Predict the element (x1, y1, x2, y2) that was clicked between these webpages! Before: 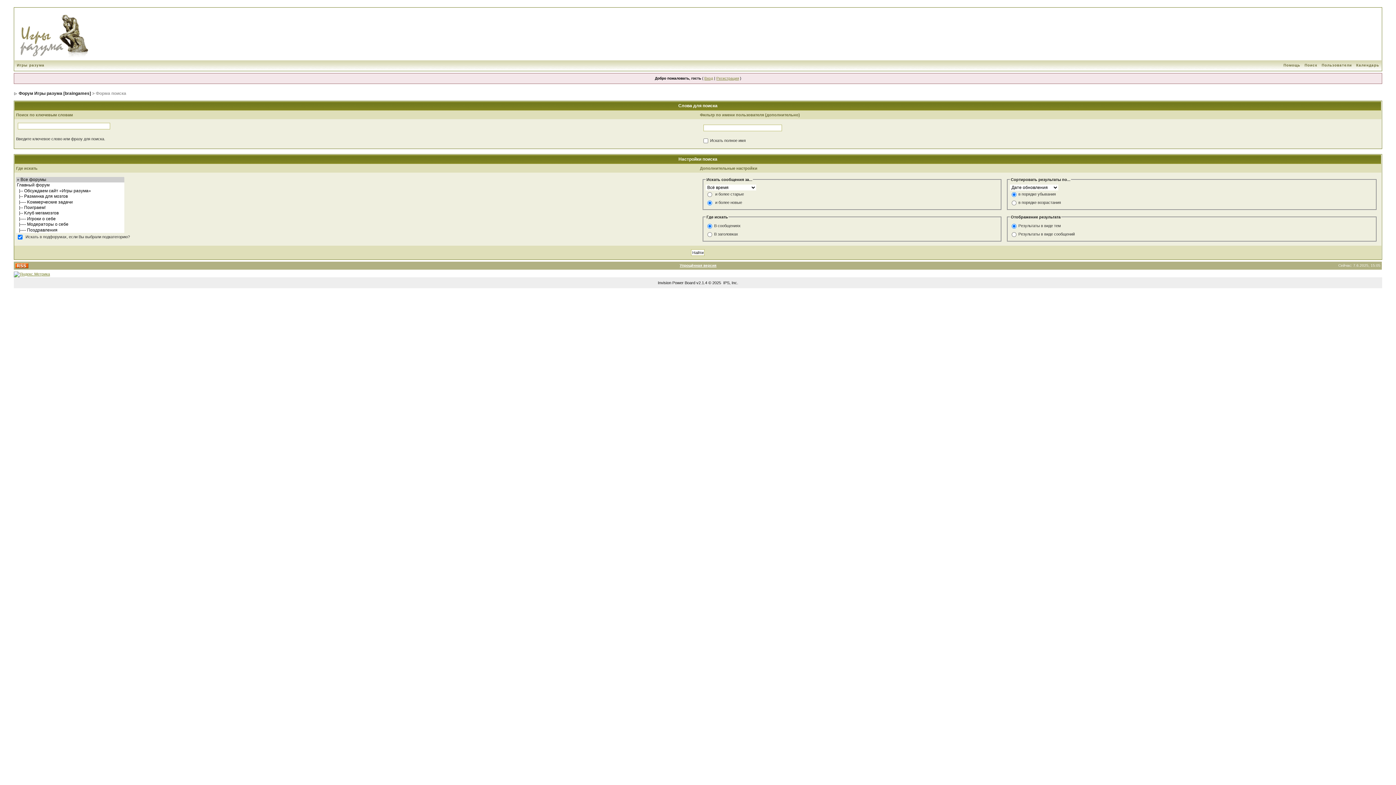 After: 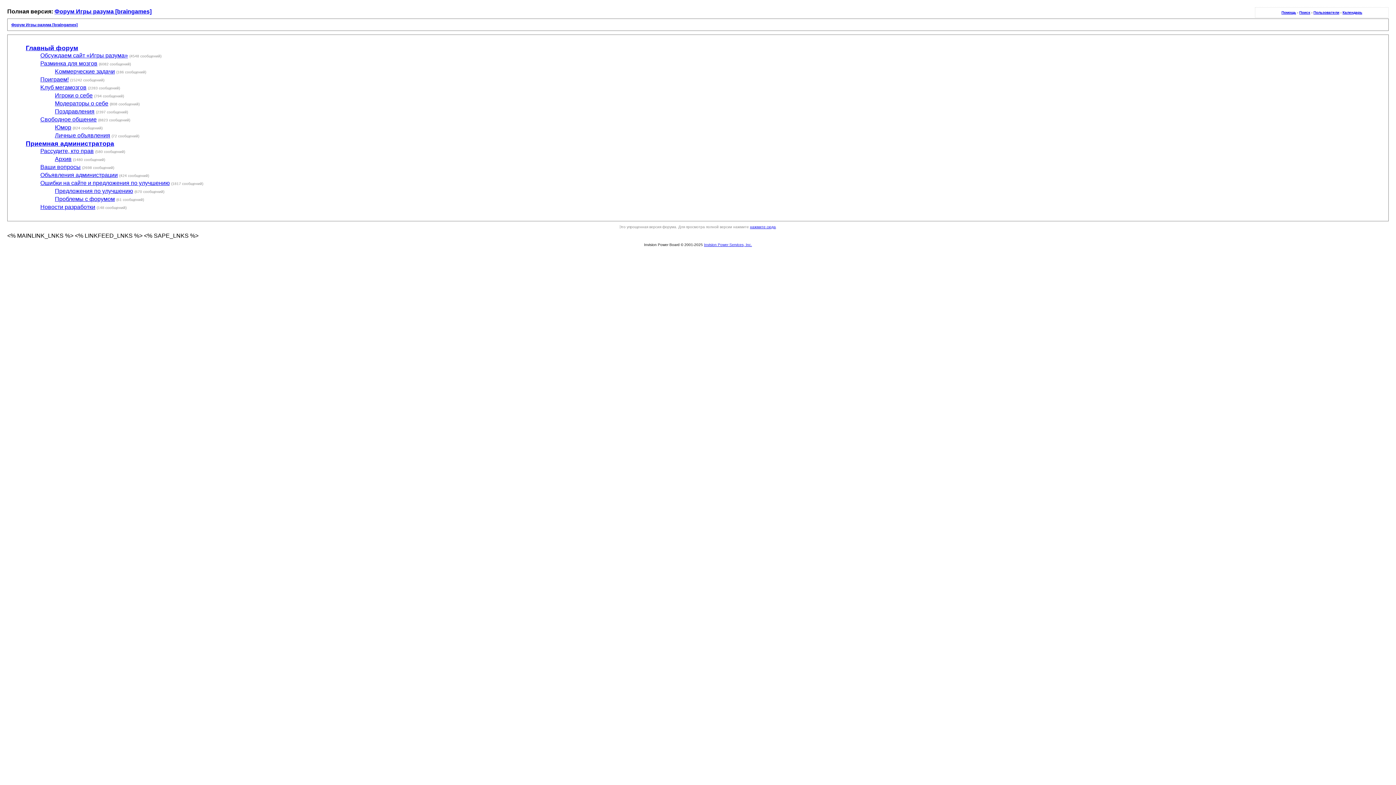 Action: bbox: (679, 263, 716, 267) label: Упрощённая версия